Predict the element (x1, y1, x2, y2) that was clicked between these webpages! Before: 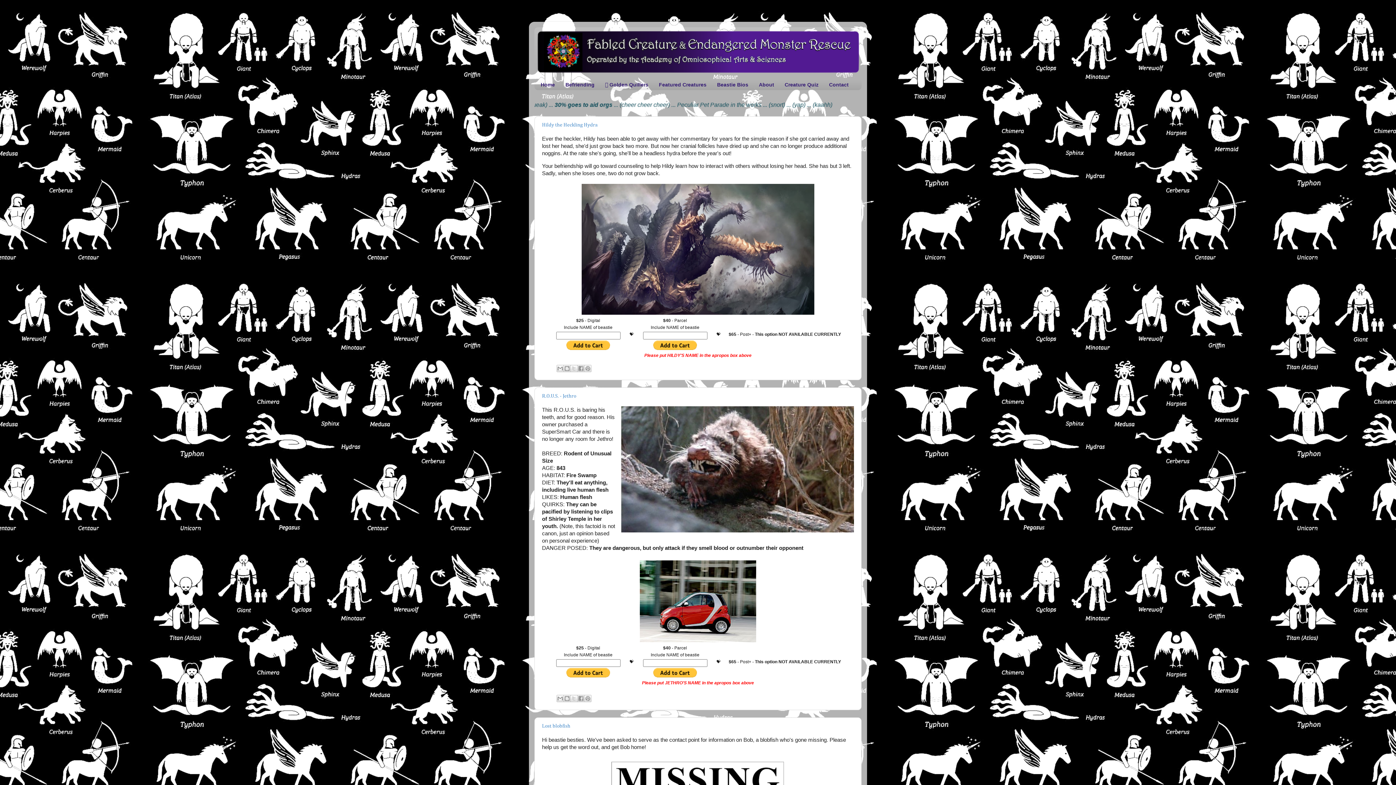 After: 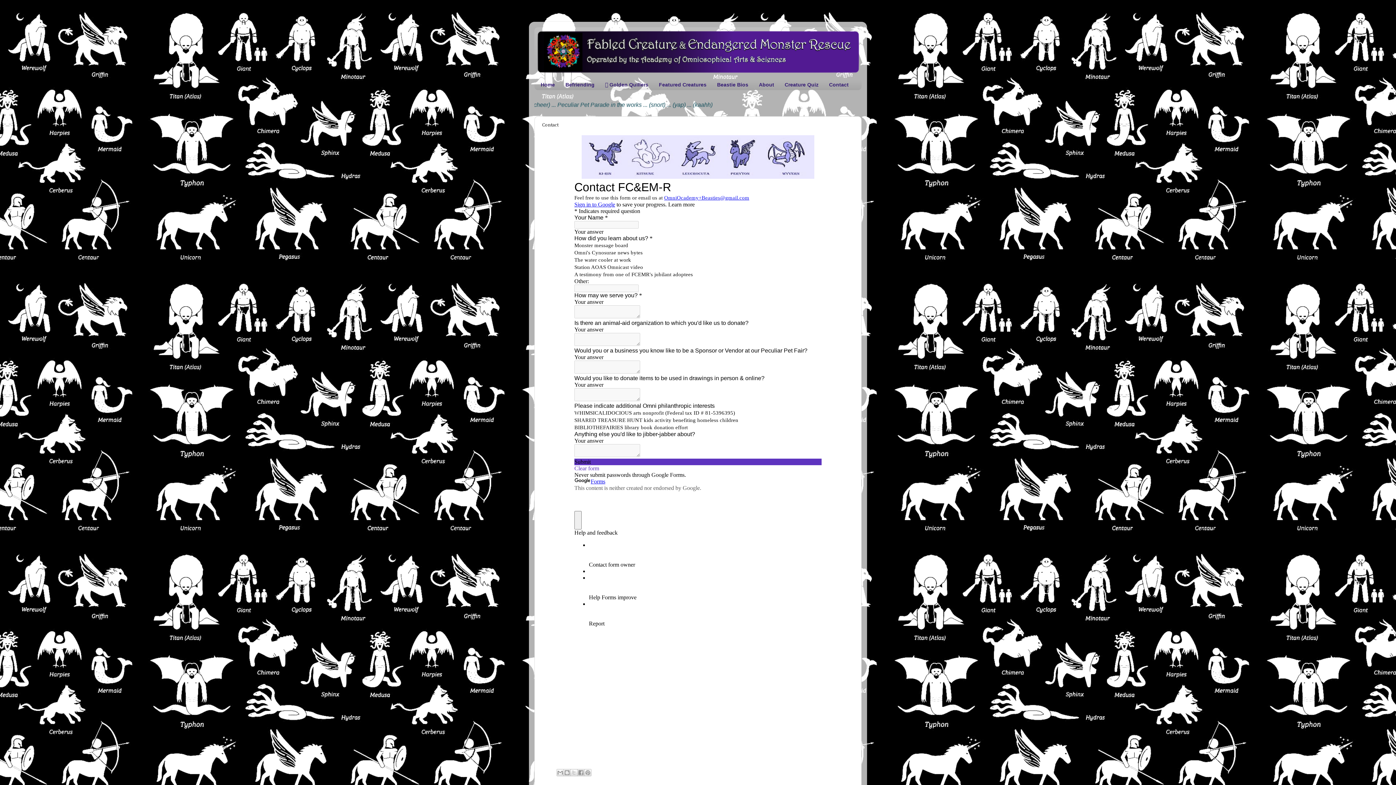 Action: bbox: (824, 79, 854, 90) label: Contact